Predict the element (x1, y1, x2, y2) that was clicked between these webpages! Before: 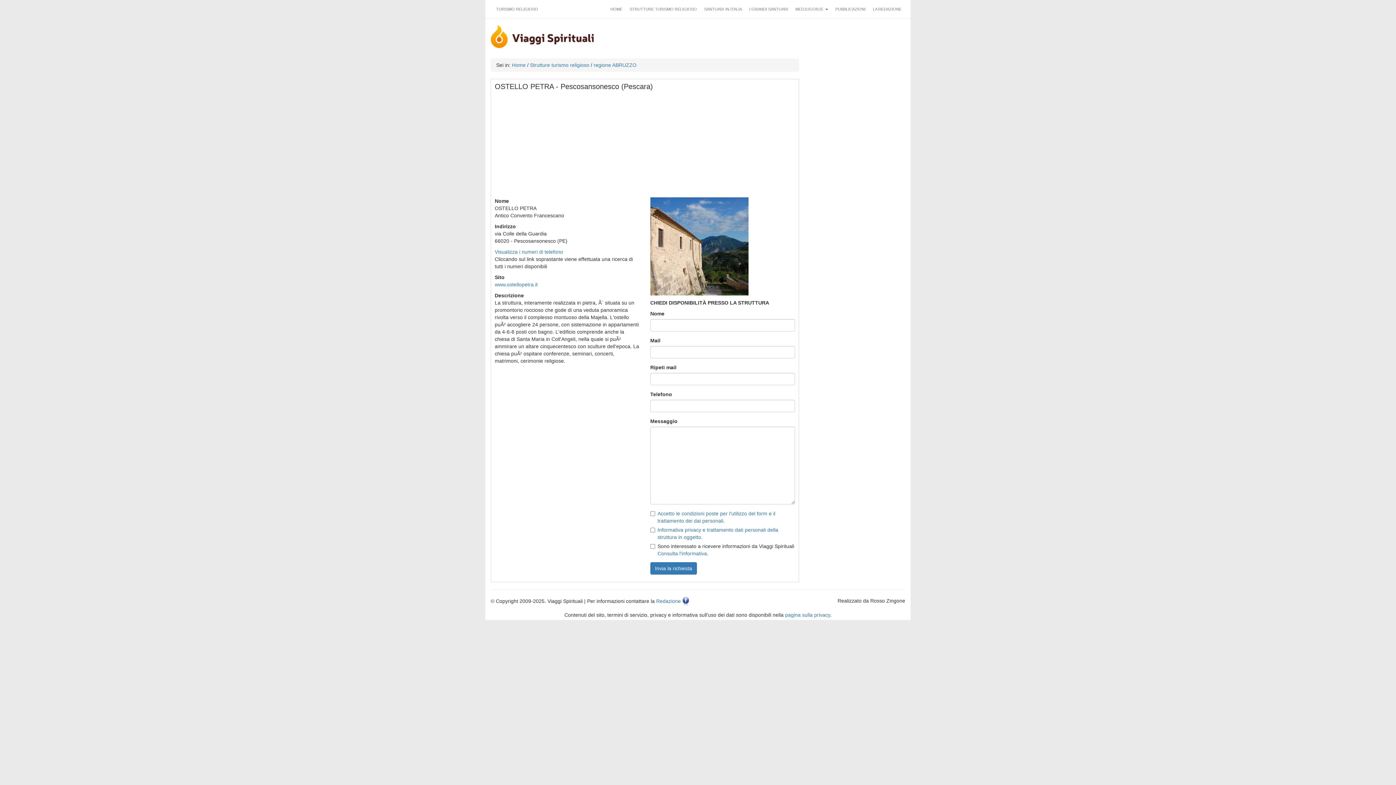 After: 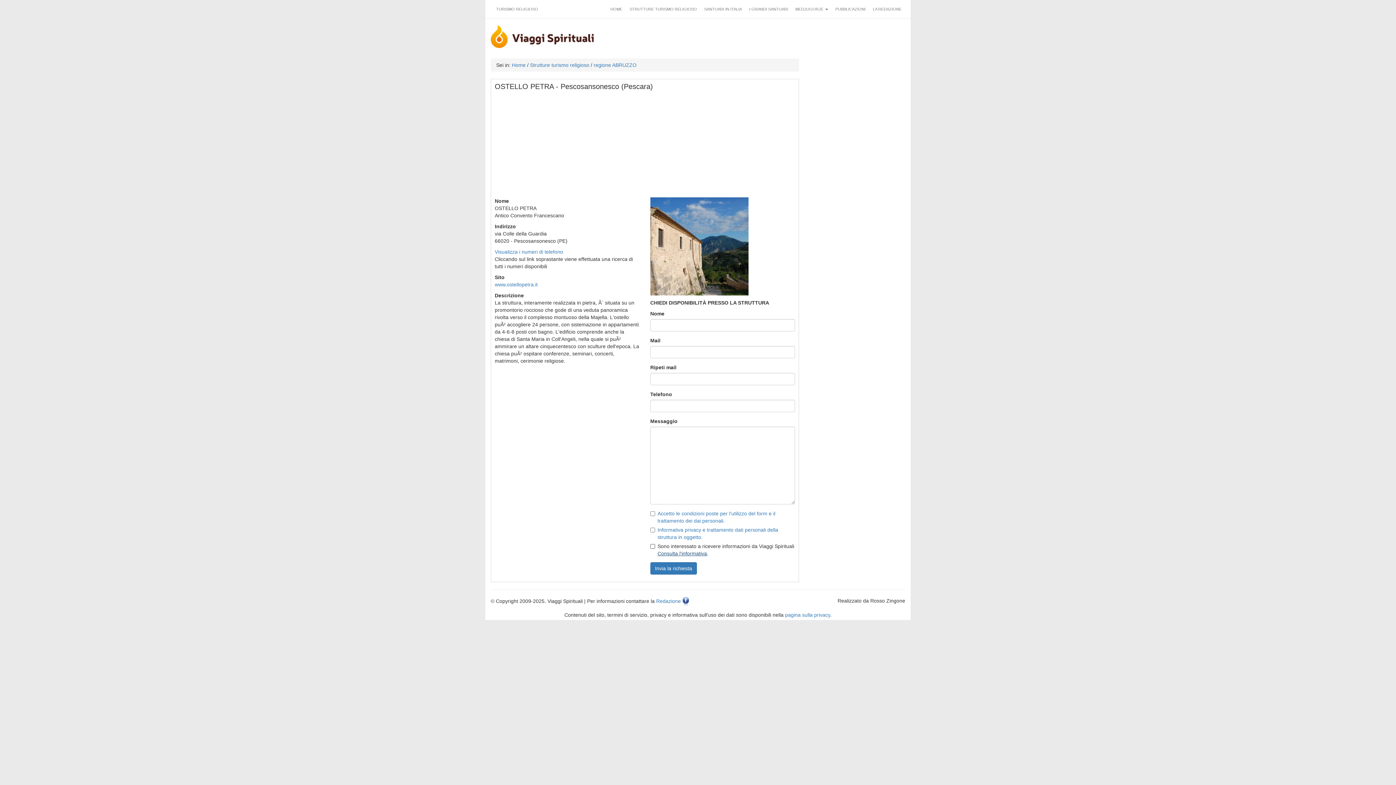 Action: bbox: (657, 550, 707, 556) label: Consulta l'informativa